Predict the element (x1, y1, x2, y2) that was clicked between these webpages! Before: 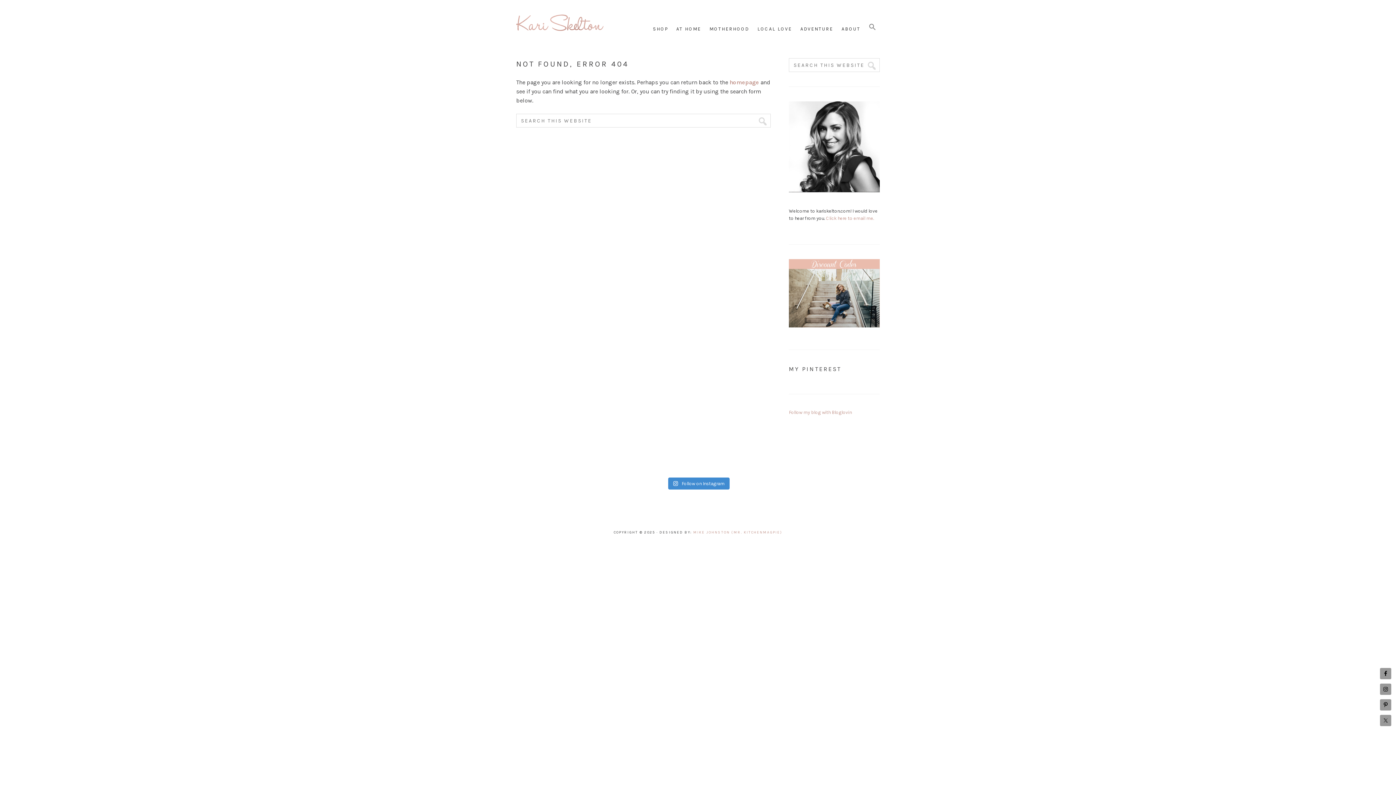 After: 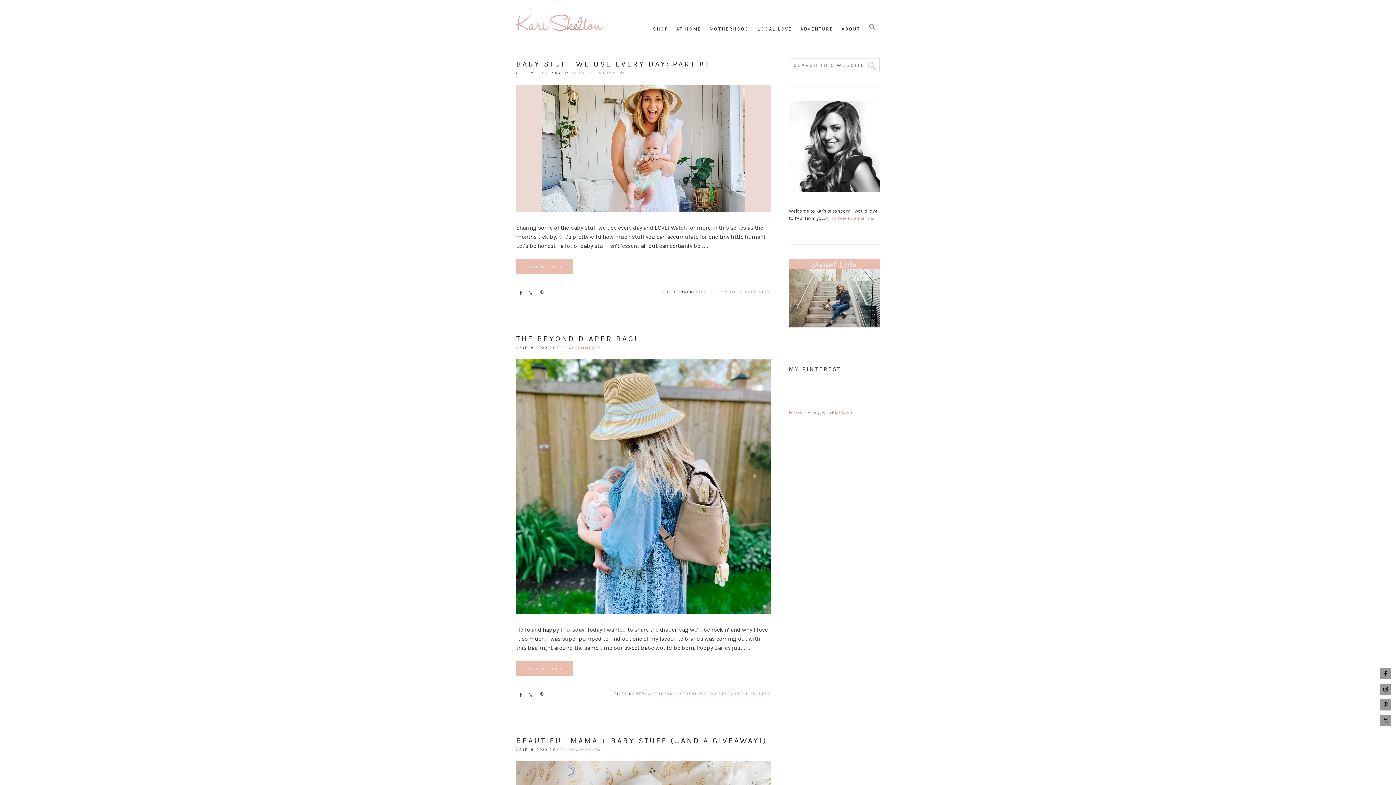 Action: label: SHOP bbox: (653, 18, 668, 40)